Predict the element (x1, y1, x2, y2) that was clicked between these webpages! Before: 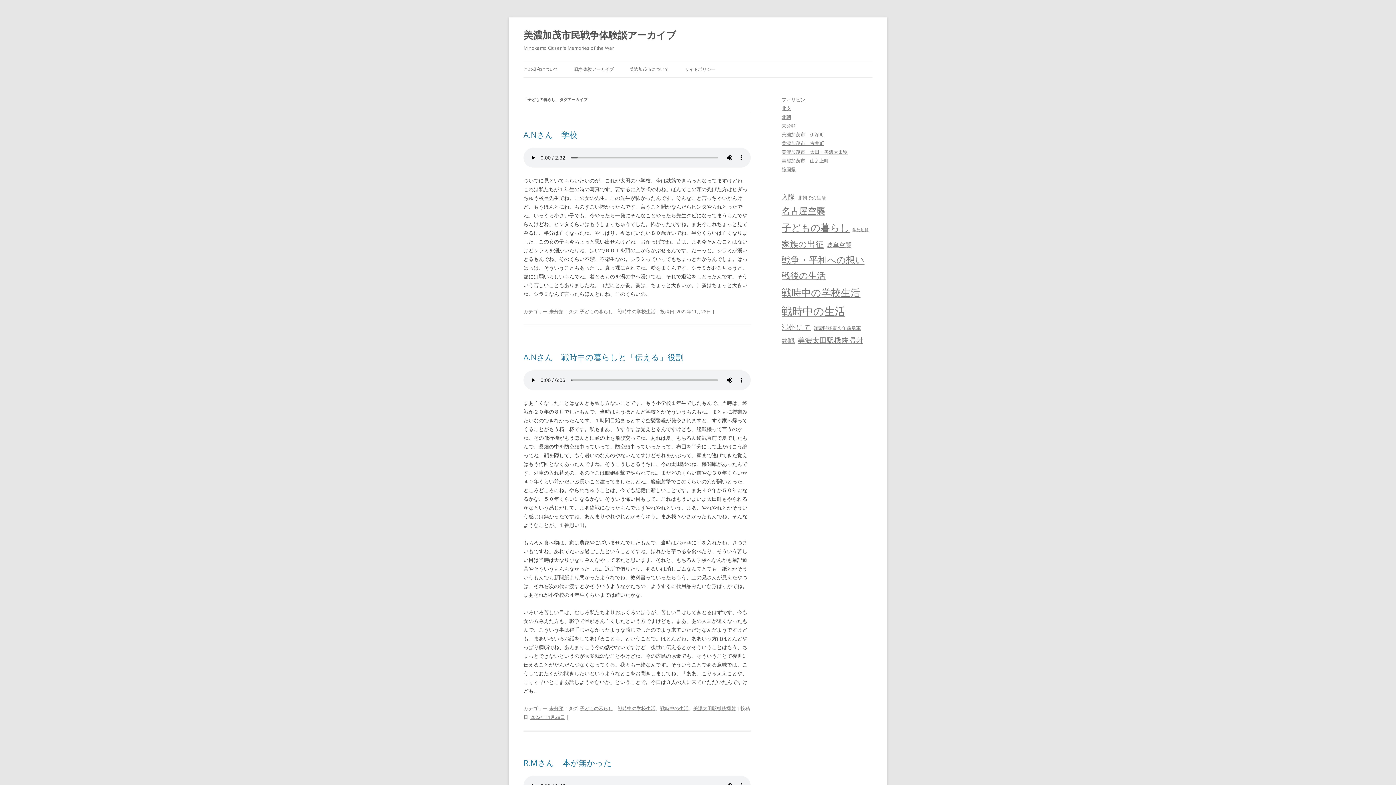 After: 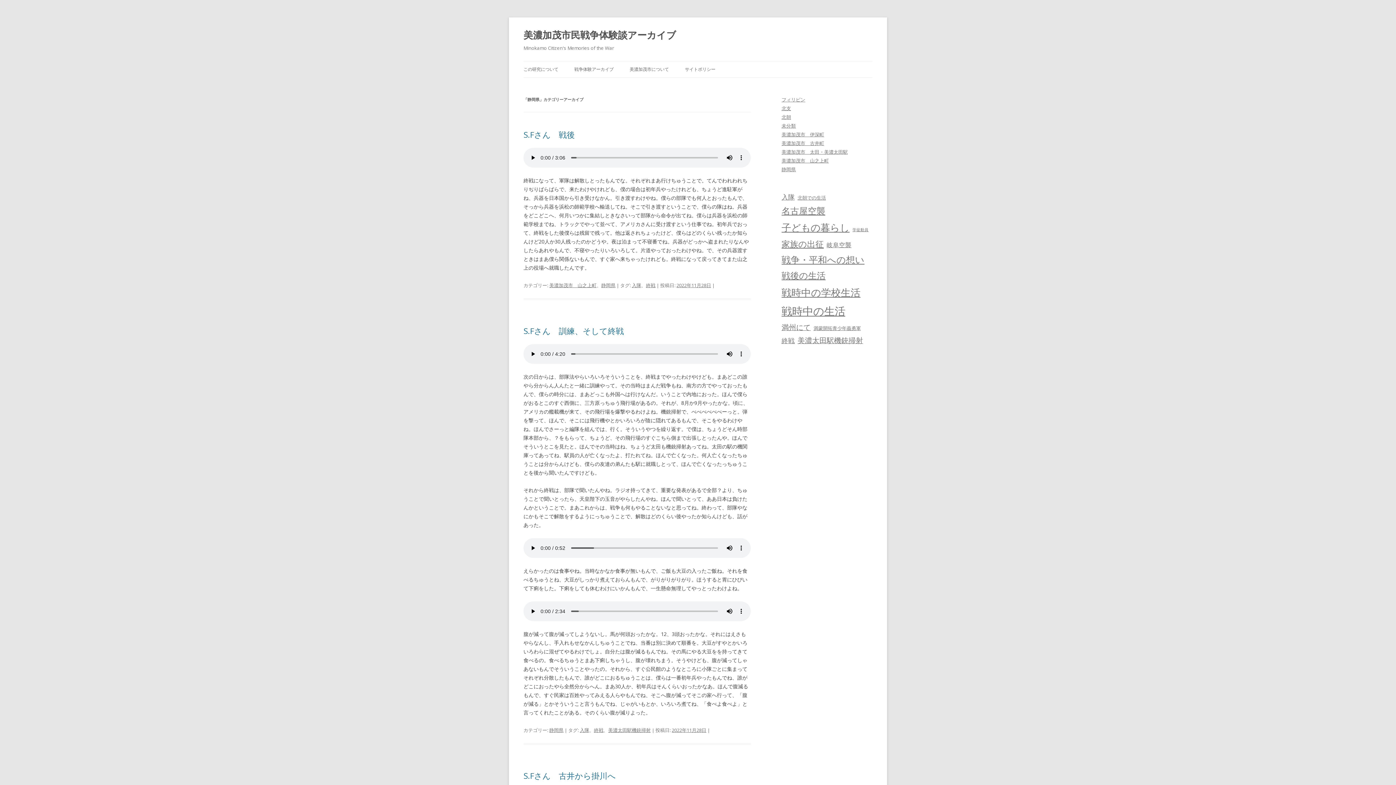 Action: bbox: (781, 166, 796, 172) label: 静岡県